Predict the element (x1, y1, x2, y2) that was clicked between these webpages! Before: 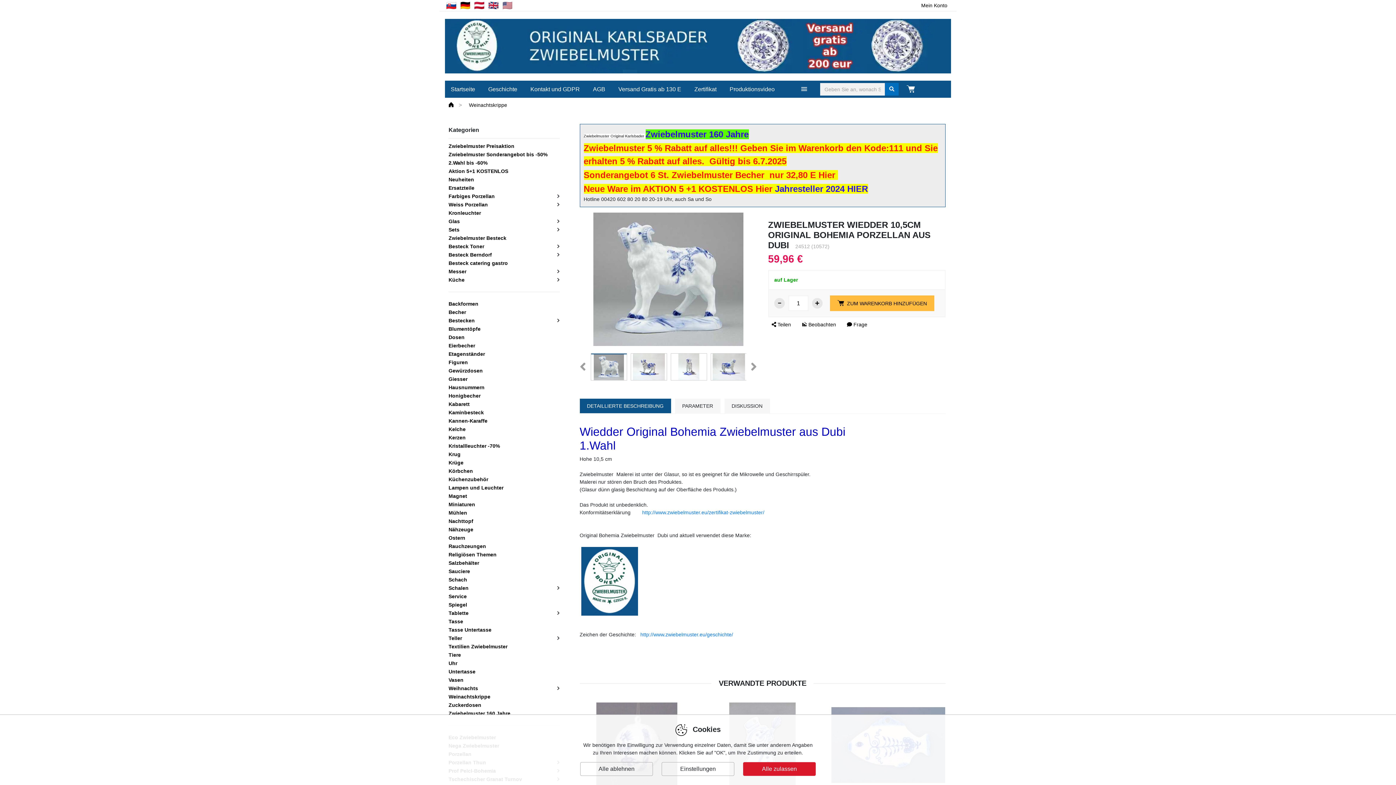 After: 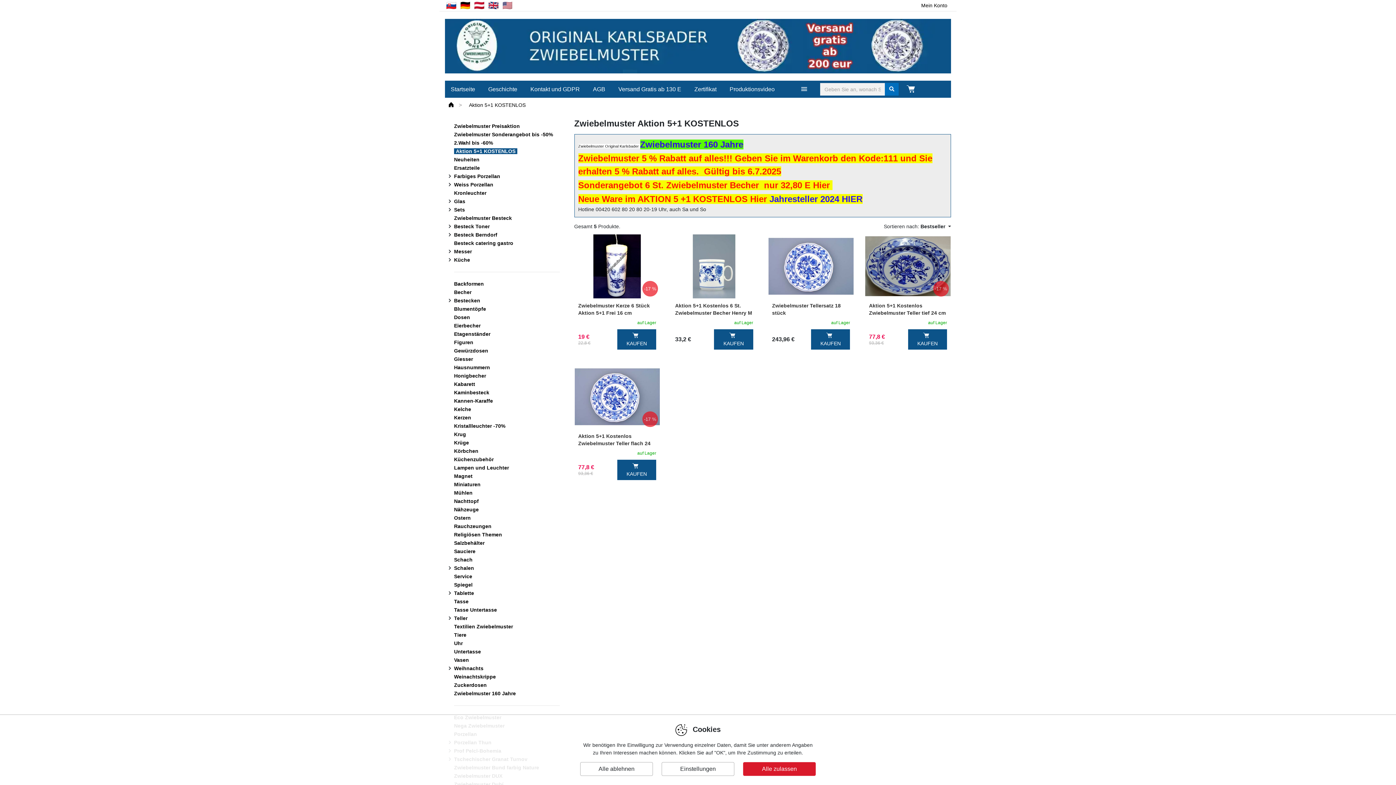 Action: bbox: (583, 187, 775, 193) label: Neue Ware im AKTION 5 +1 KOSTENLOS Hier 